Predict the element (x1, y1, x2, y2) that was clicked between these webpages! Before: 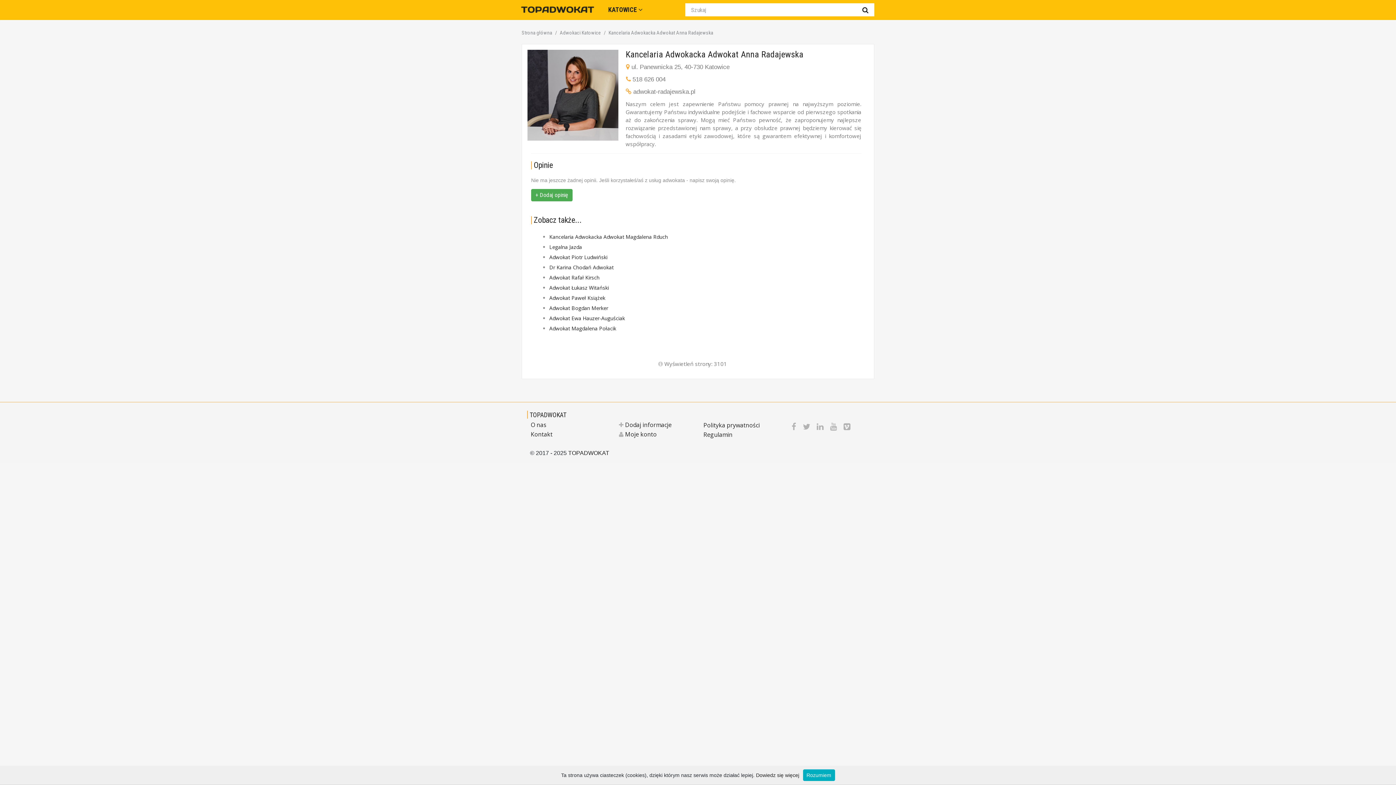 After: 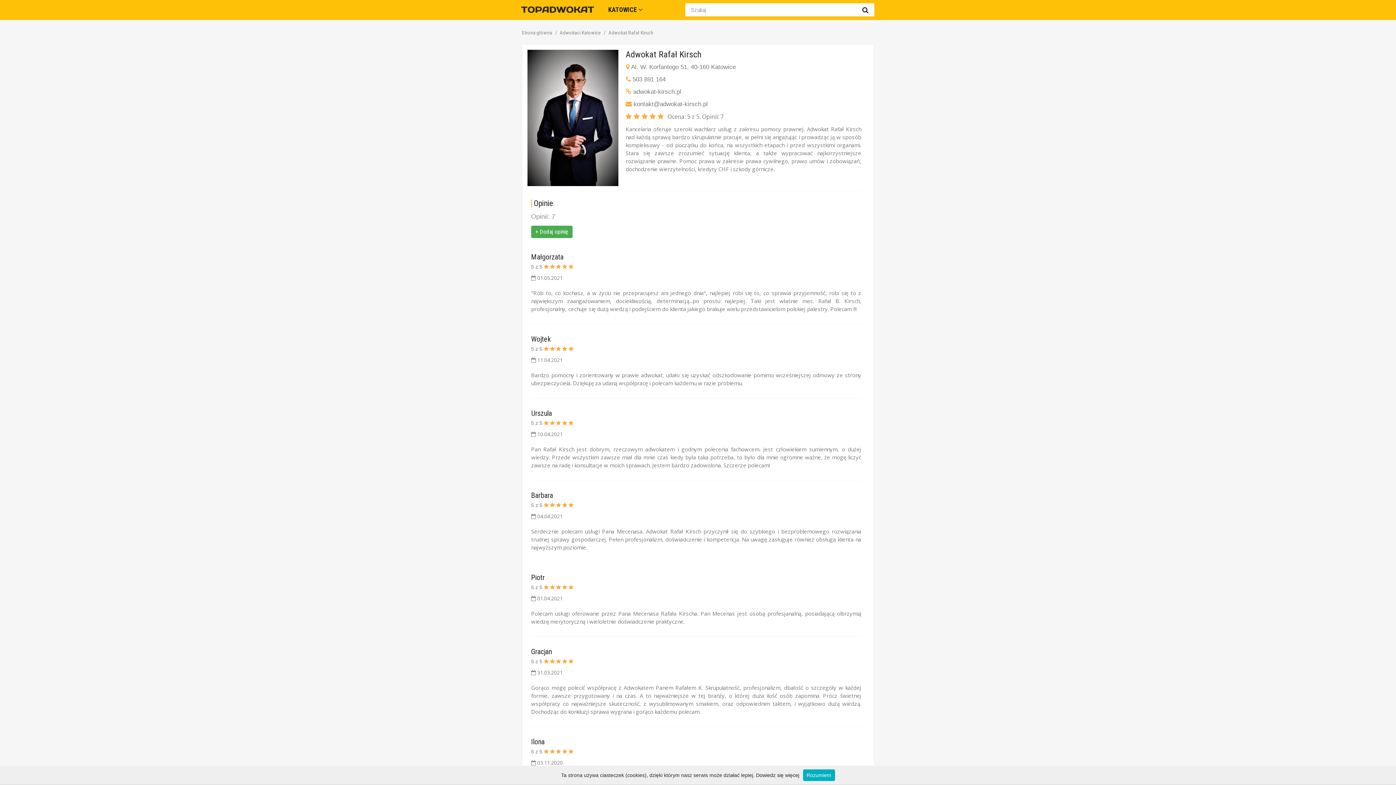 Action: label: Adwokat Rafał Kirsch bbox: (549, 274, 599, 281)